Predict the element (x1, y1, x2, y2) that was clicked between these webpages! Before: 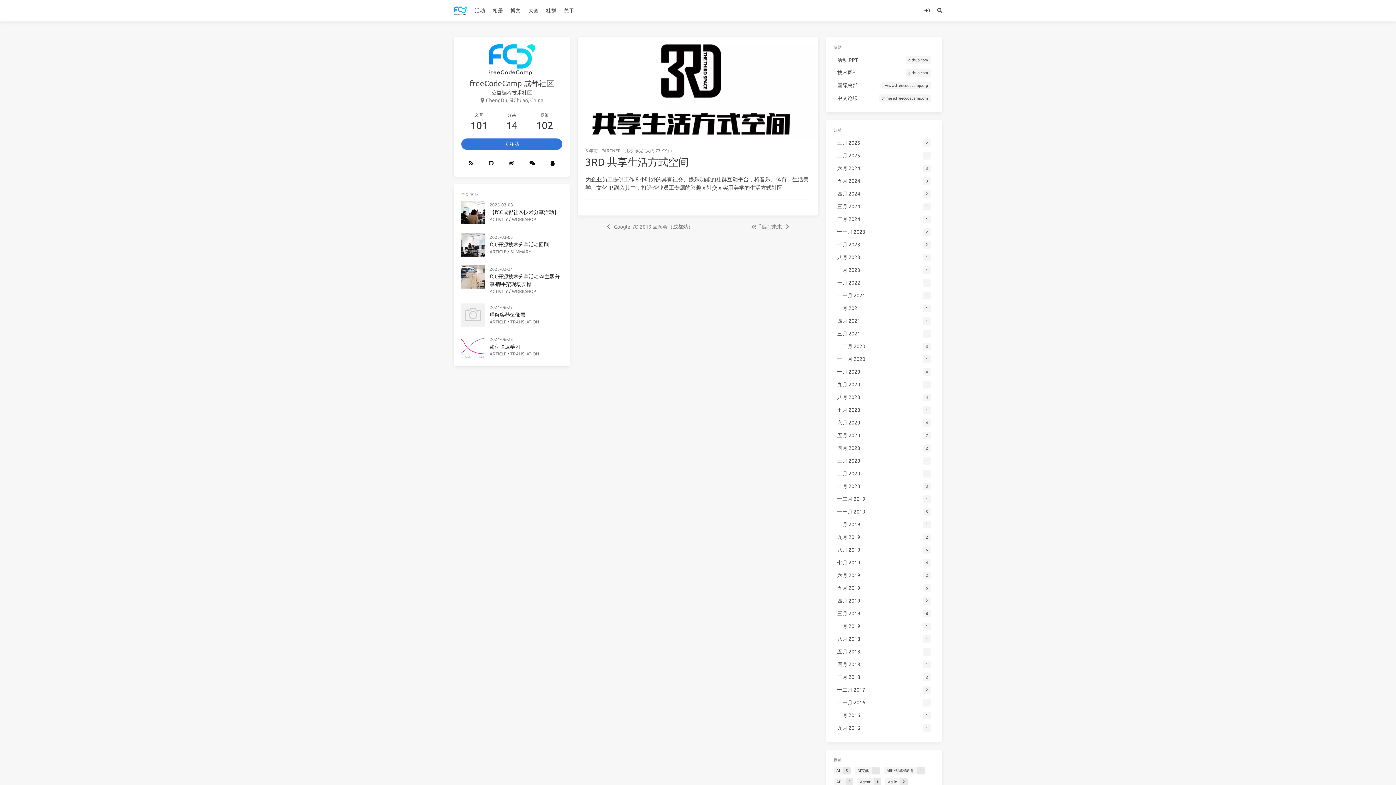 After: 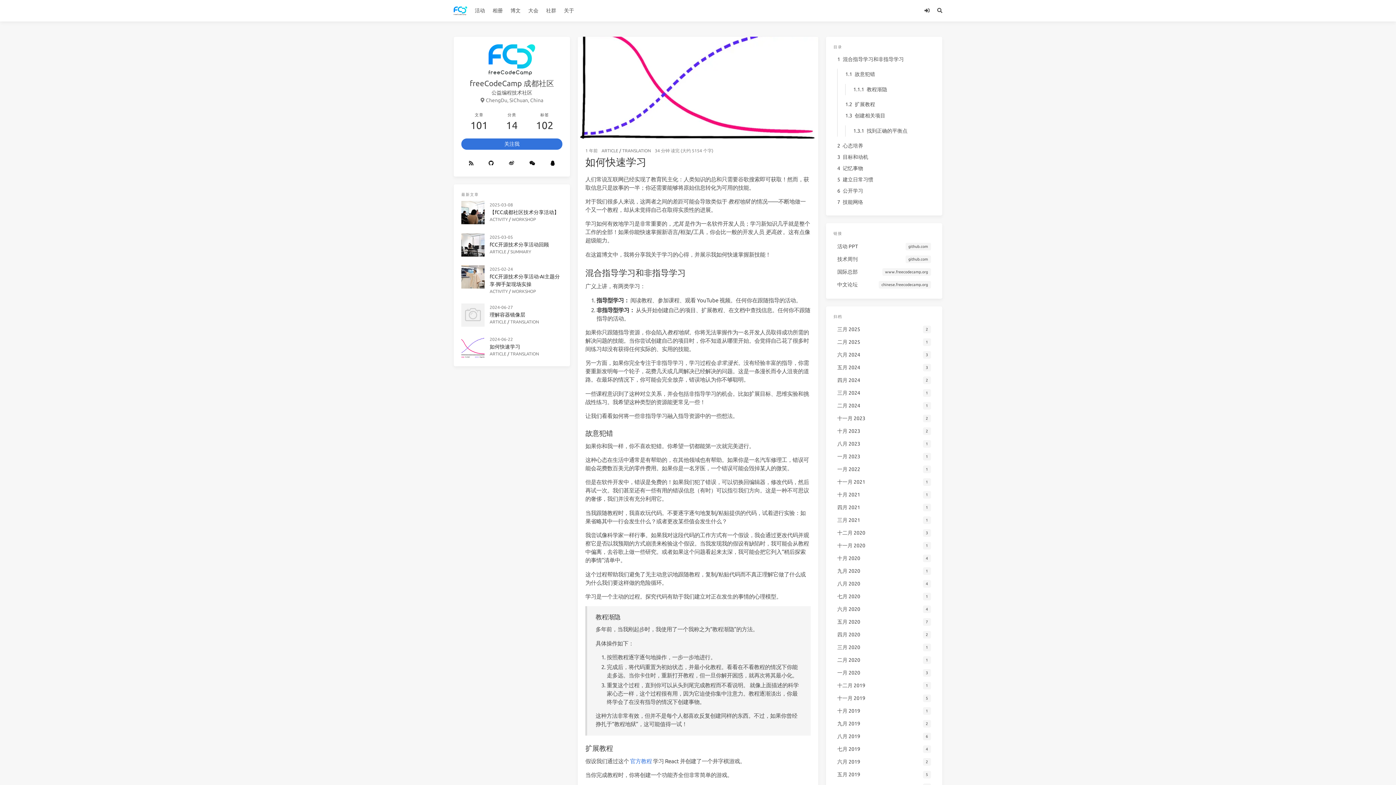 Action: bbox: (461, 335, 484, 359)